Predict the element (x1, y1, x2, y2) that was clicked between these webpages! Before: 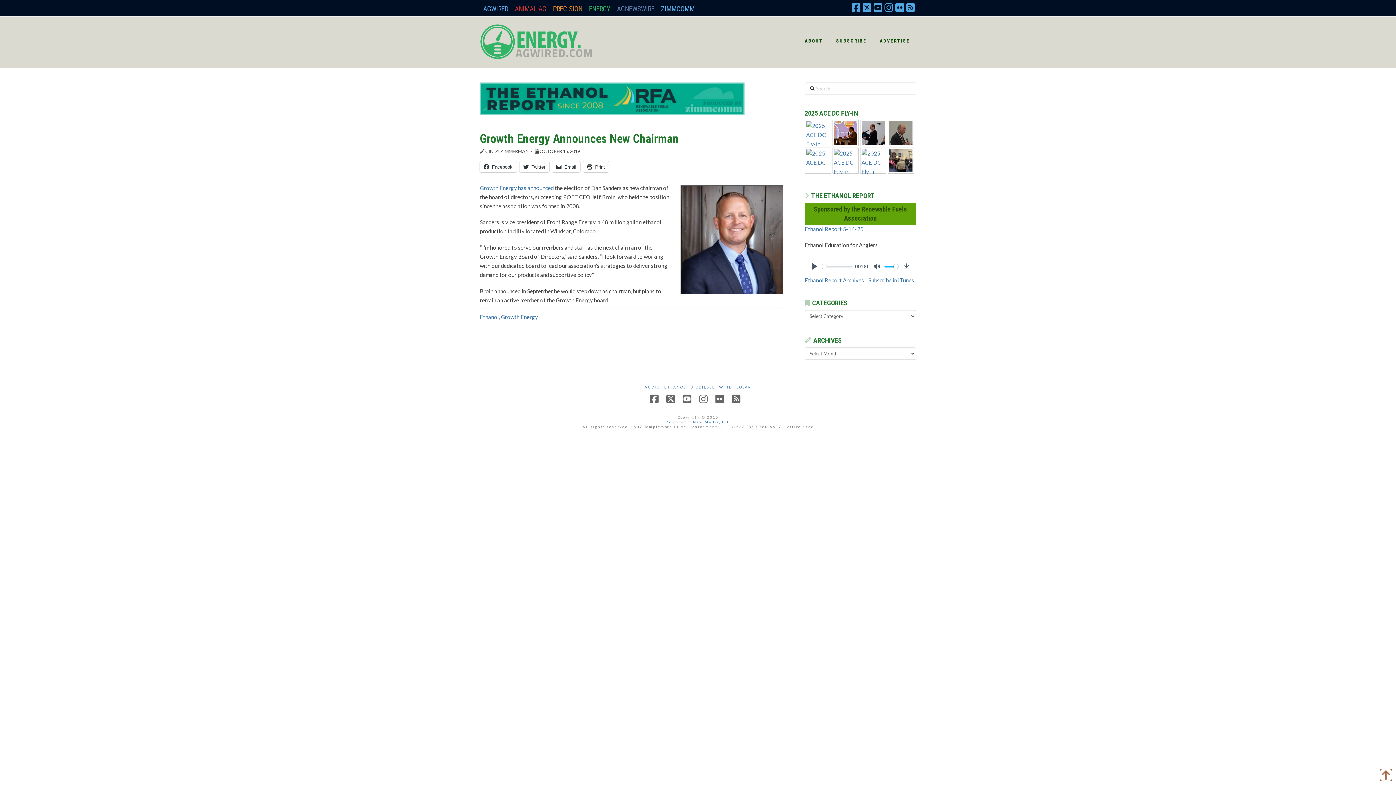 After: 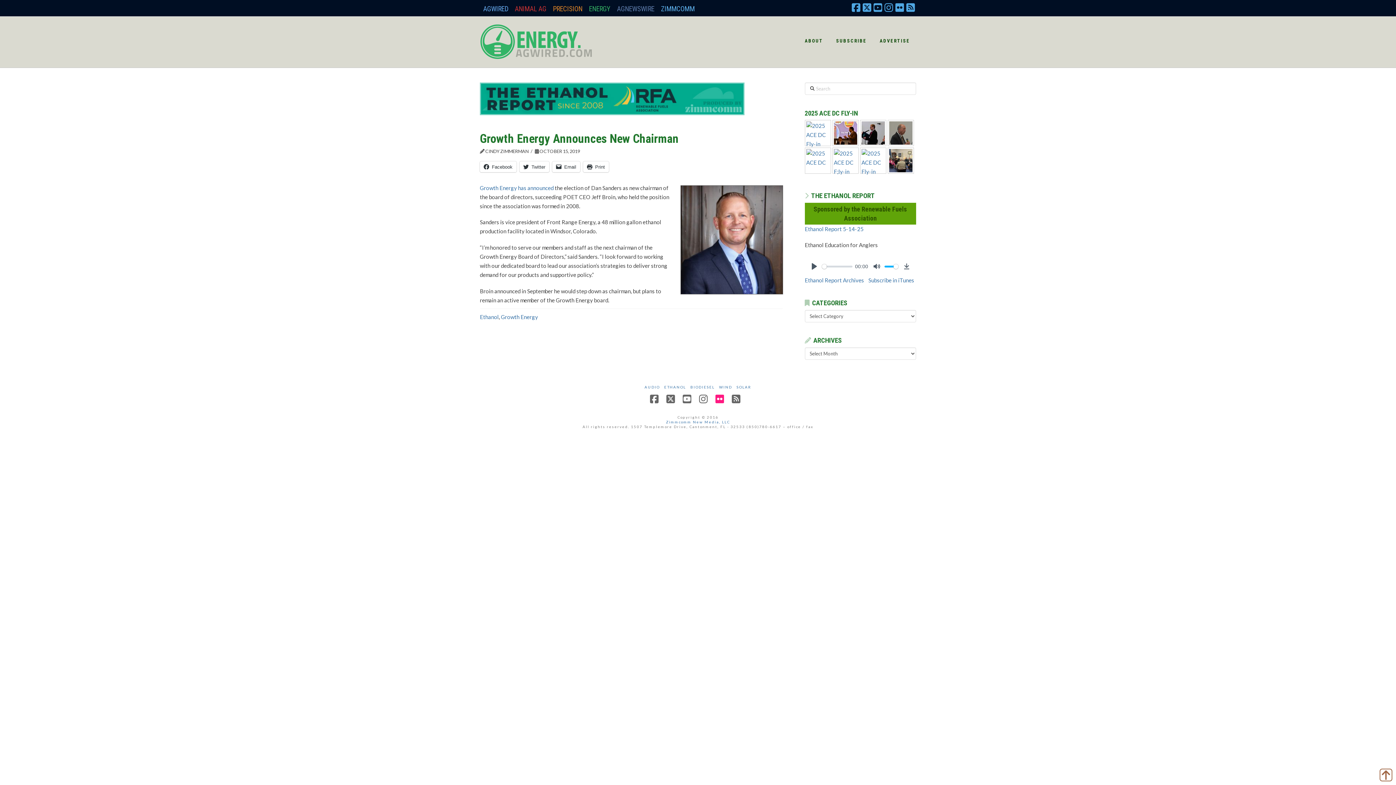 Action: bbox: (714, 393, 725, 404)